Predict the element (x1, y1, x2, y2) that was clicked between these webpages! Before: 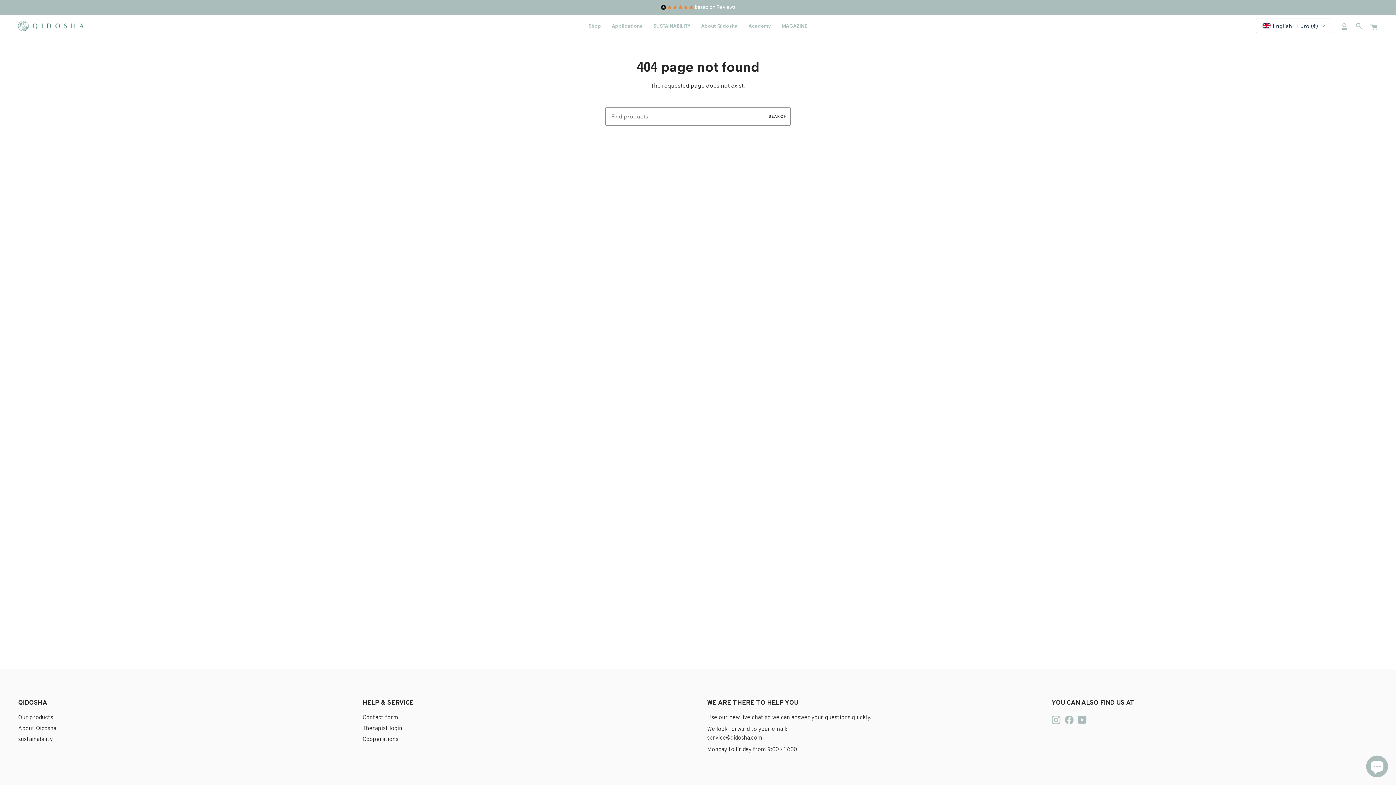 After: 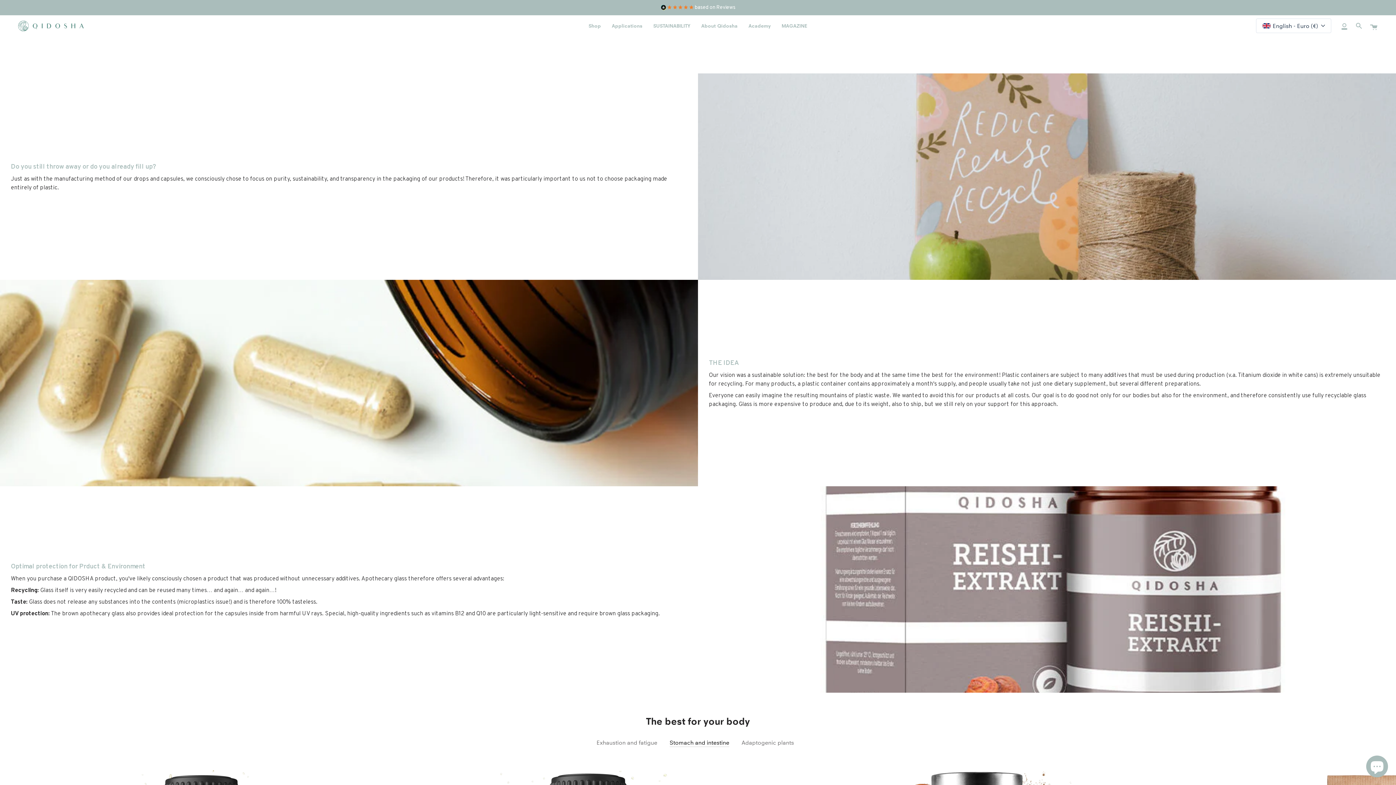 Action: bbox: (18, 736, 52, 743) label: sustainability